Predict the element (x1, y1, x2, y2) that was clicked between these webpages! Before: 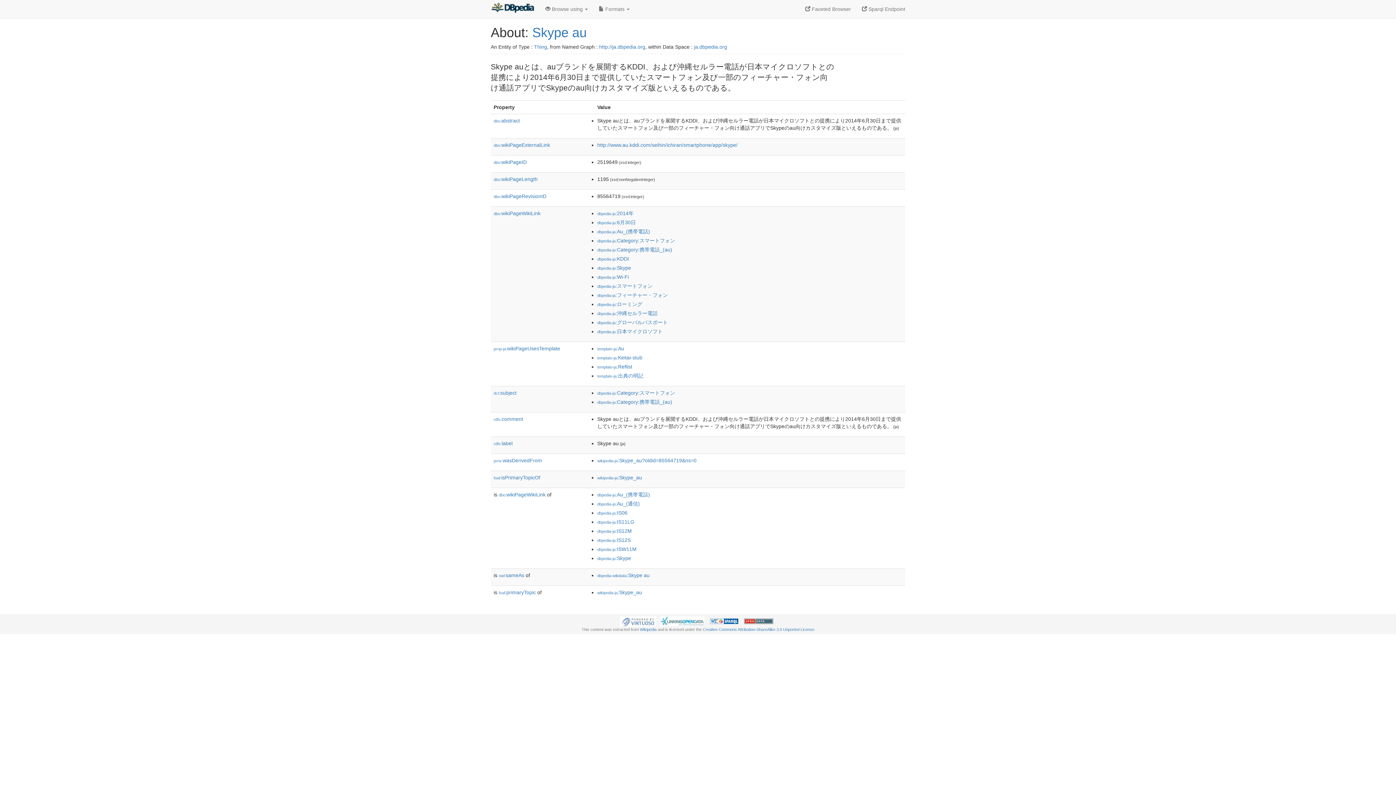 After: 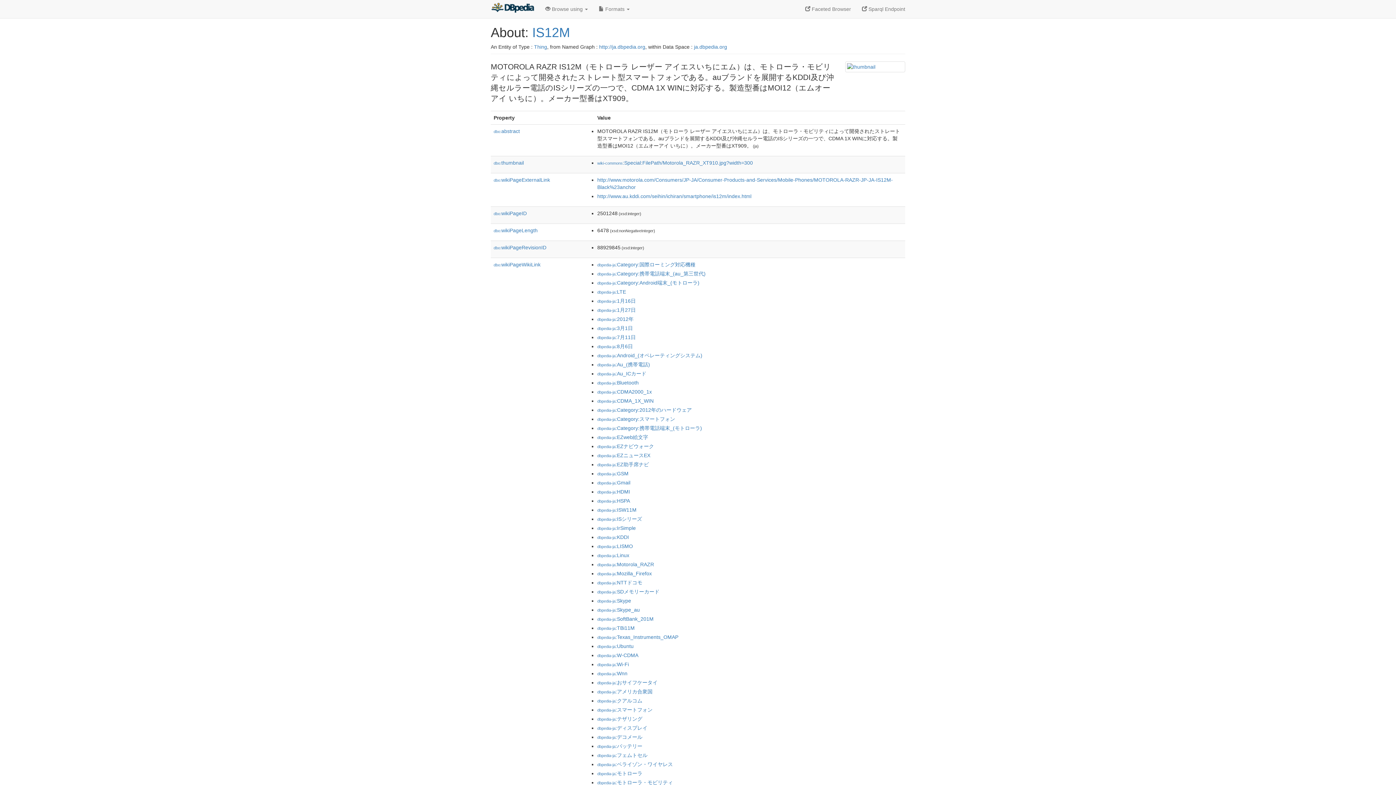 Action: label: dbpedia-ja:IS12M bbox: (597, 528, 632, 534)